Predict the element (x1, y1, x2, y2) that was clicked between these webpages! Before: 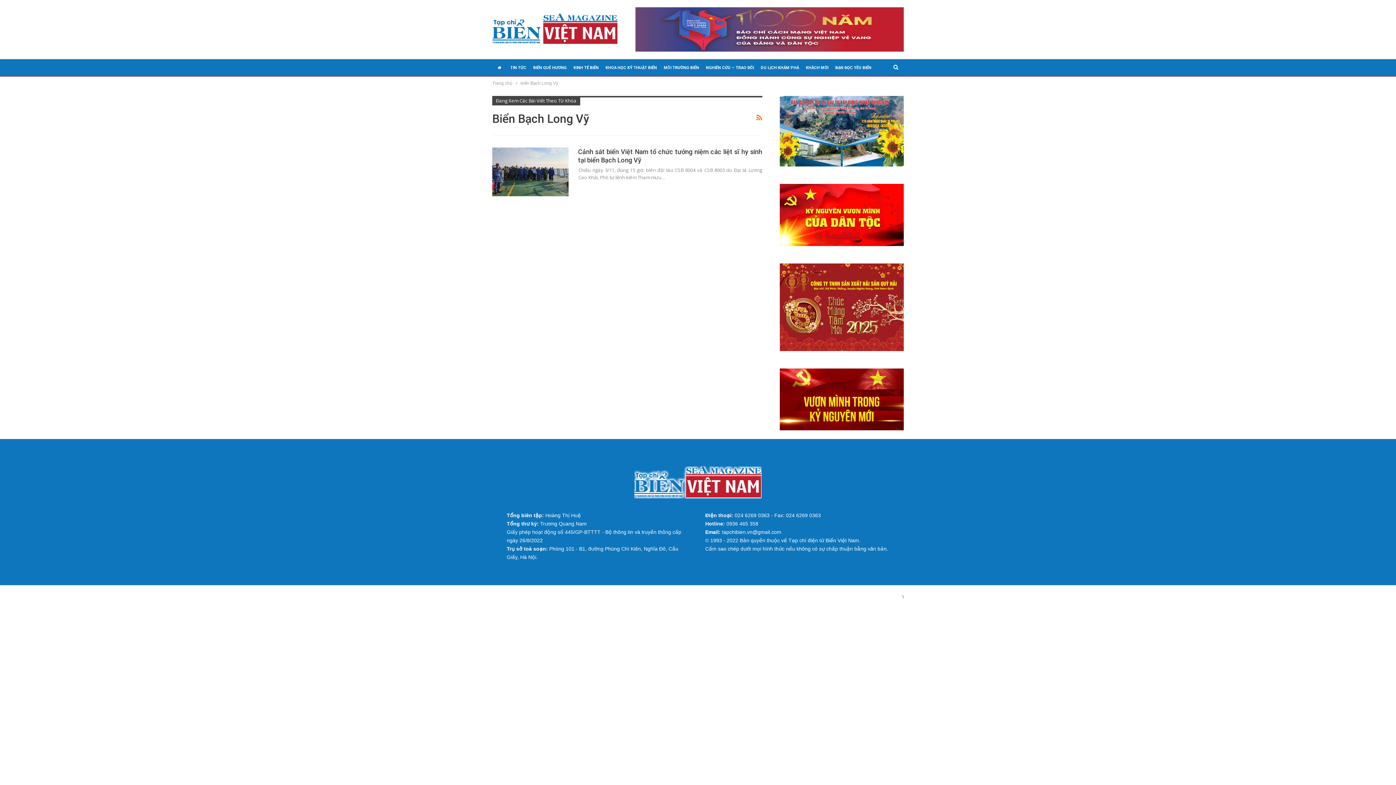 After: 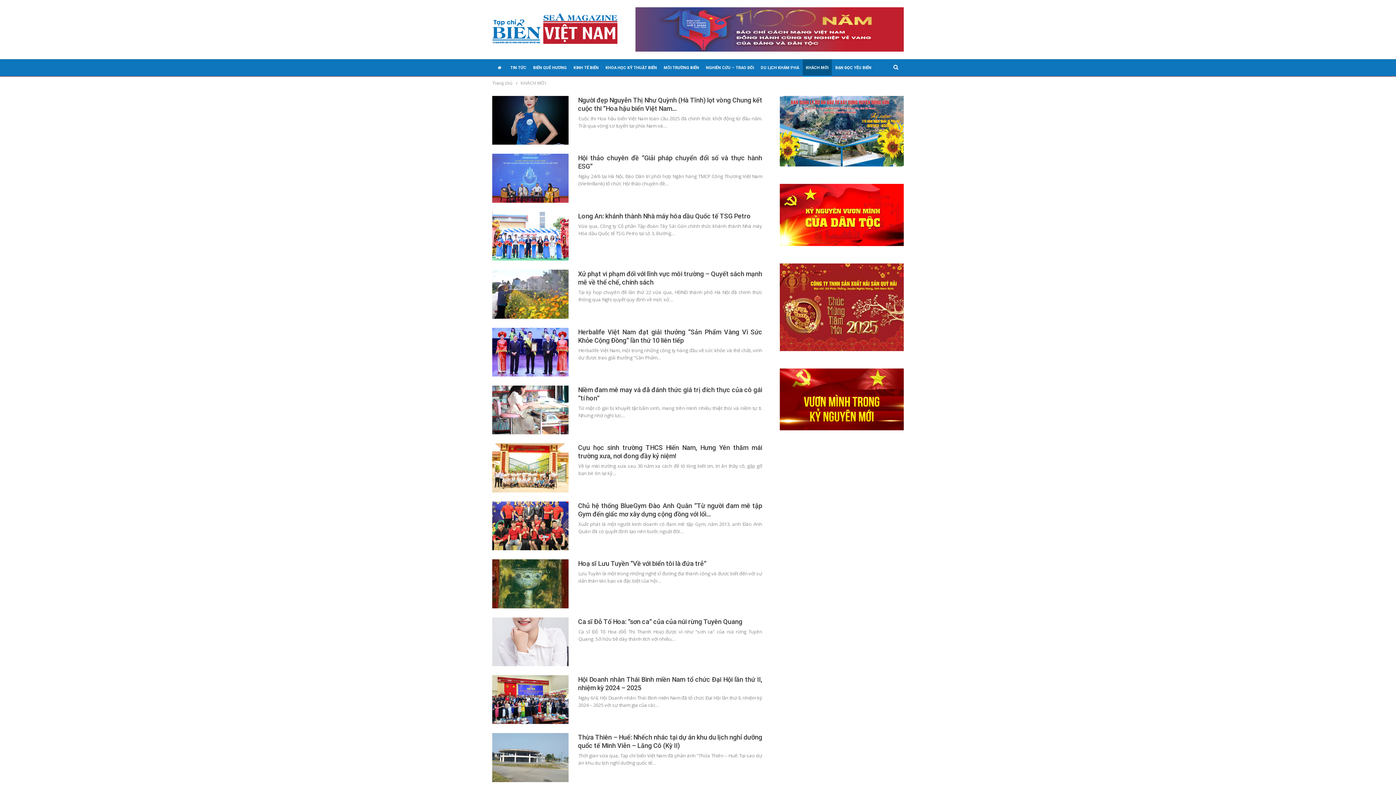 Action: bbox: (802, 59, 832, 76) label: KHÁCH MỜI